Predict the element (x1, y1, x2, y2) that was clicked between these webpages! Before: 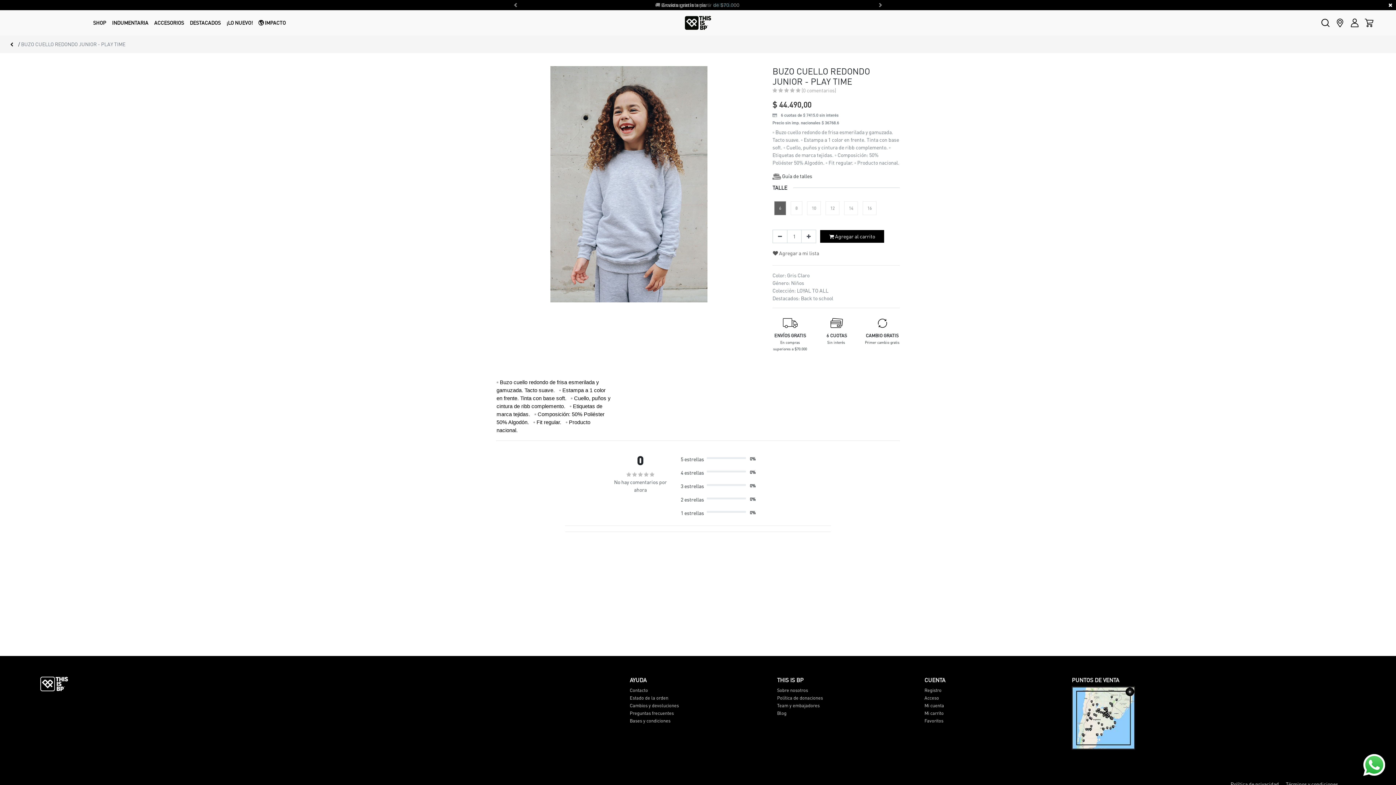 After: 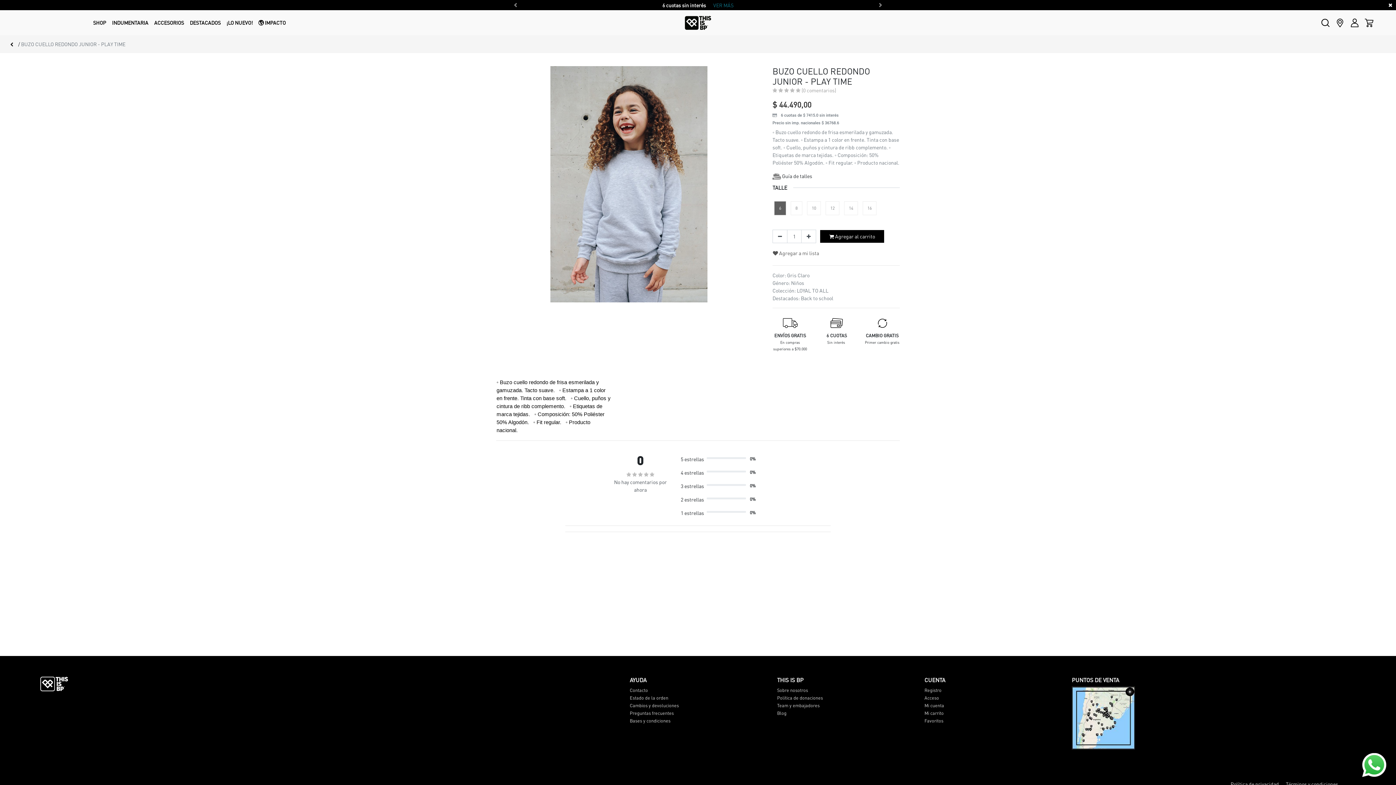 Action: bbox: (1363, 754, 1385, 776)